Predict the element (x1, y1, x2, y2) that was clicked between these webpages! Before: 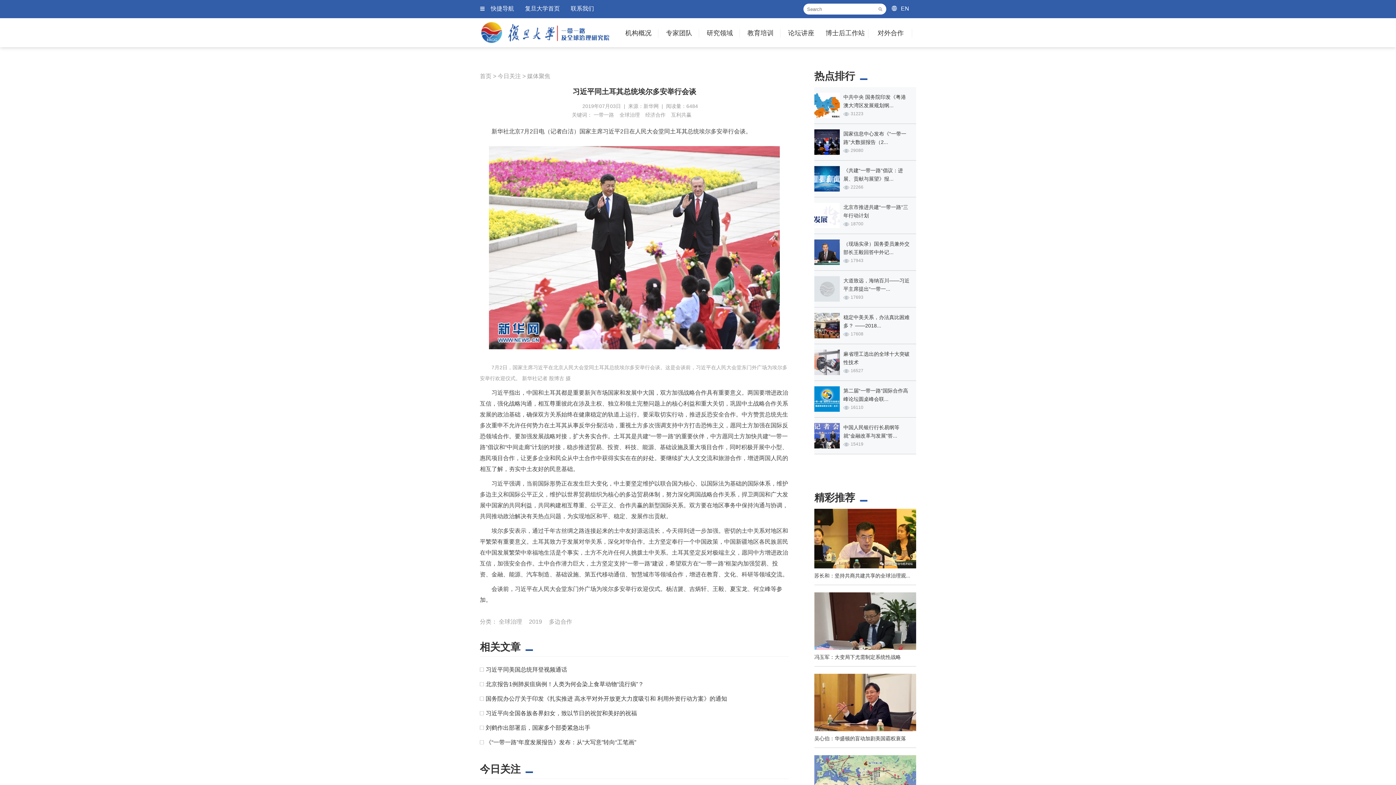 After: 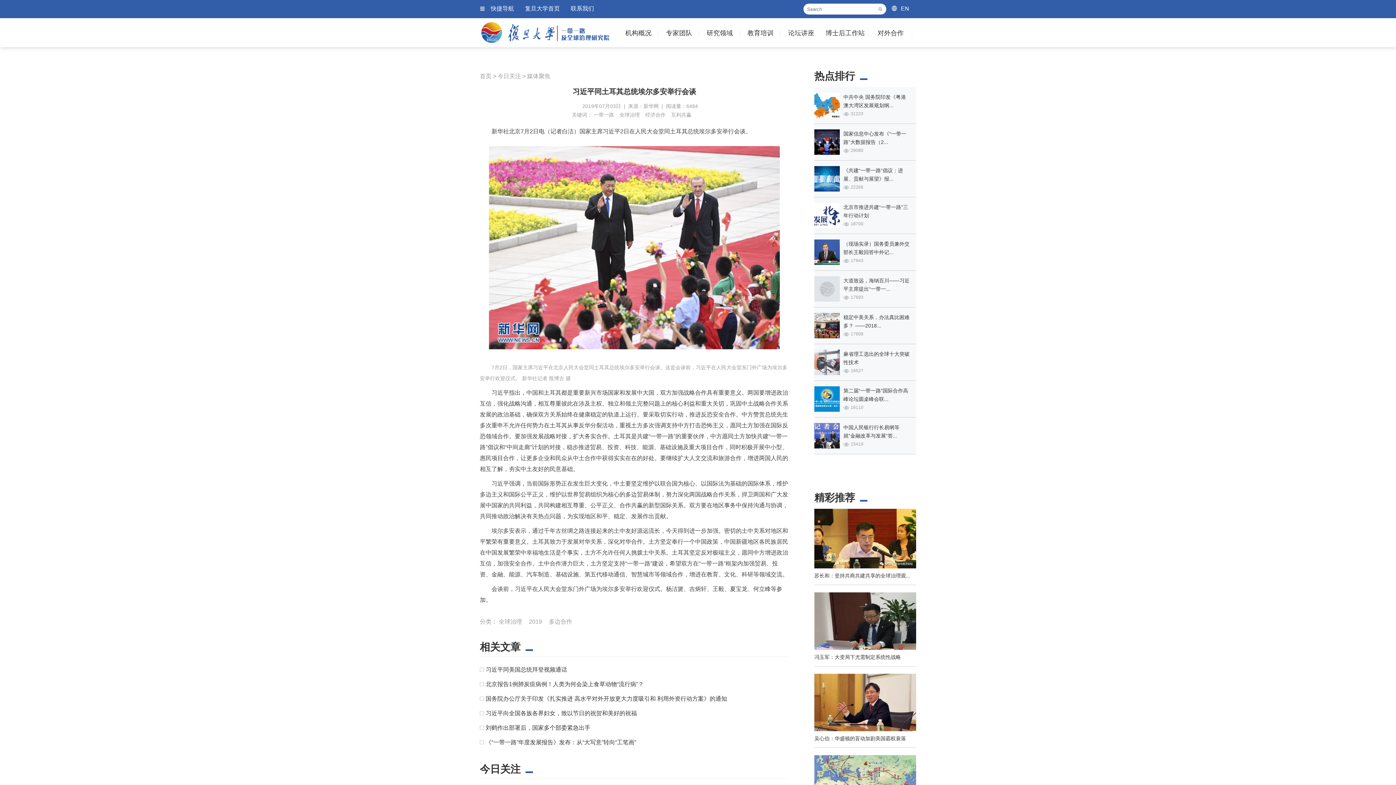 Action: bbox: (814, 129, 840, 154)